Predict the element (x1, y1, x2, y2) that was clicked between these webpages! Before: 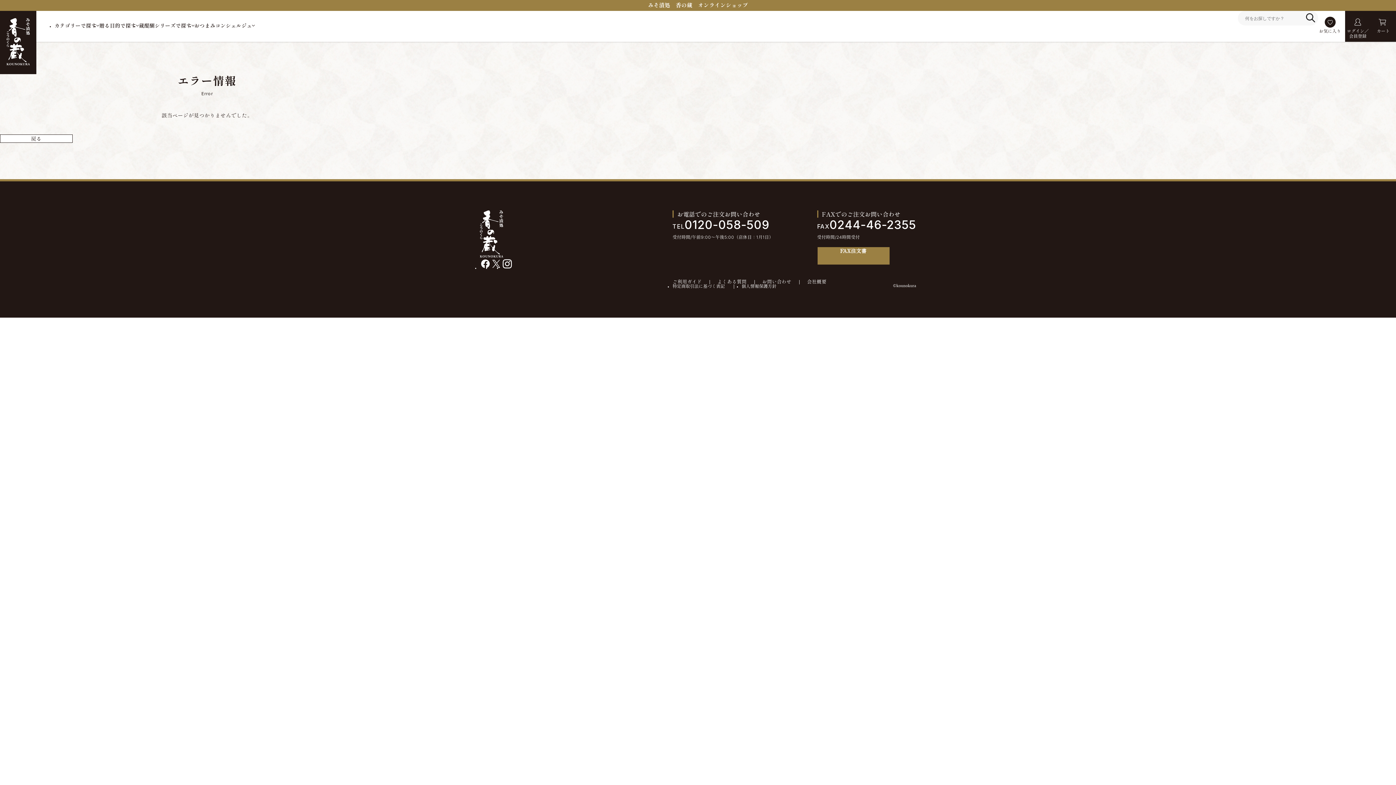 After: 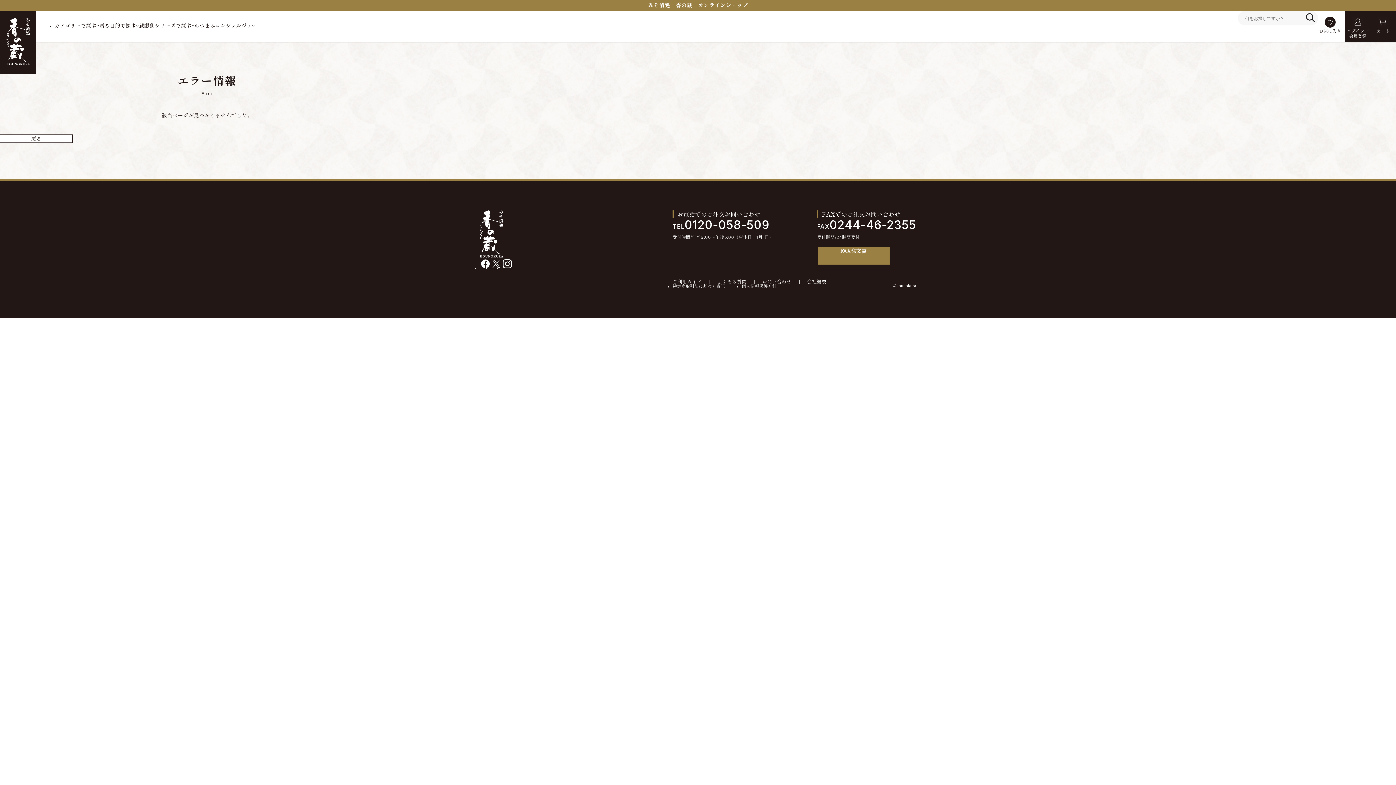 Action: label: facebook bbox: (480, 258, 490, 269)